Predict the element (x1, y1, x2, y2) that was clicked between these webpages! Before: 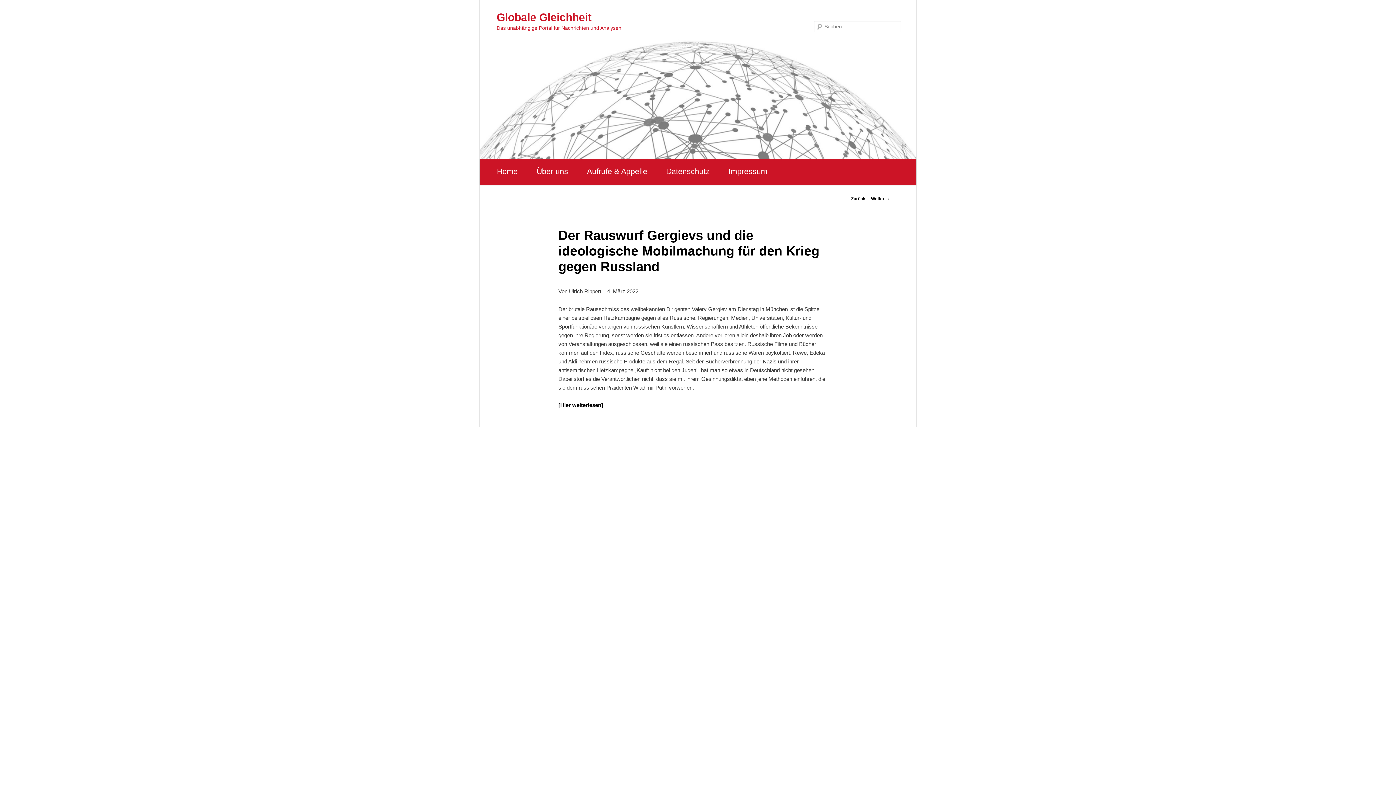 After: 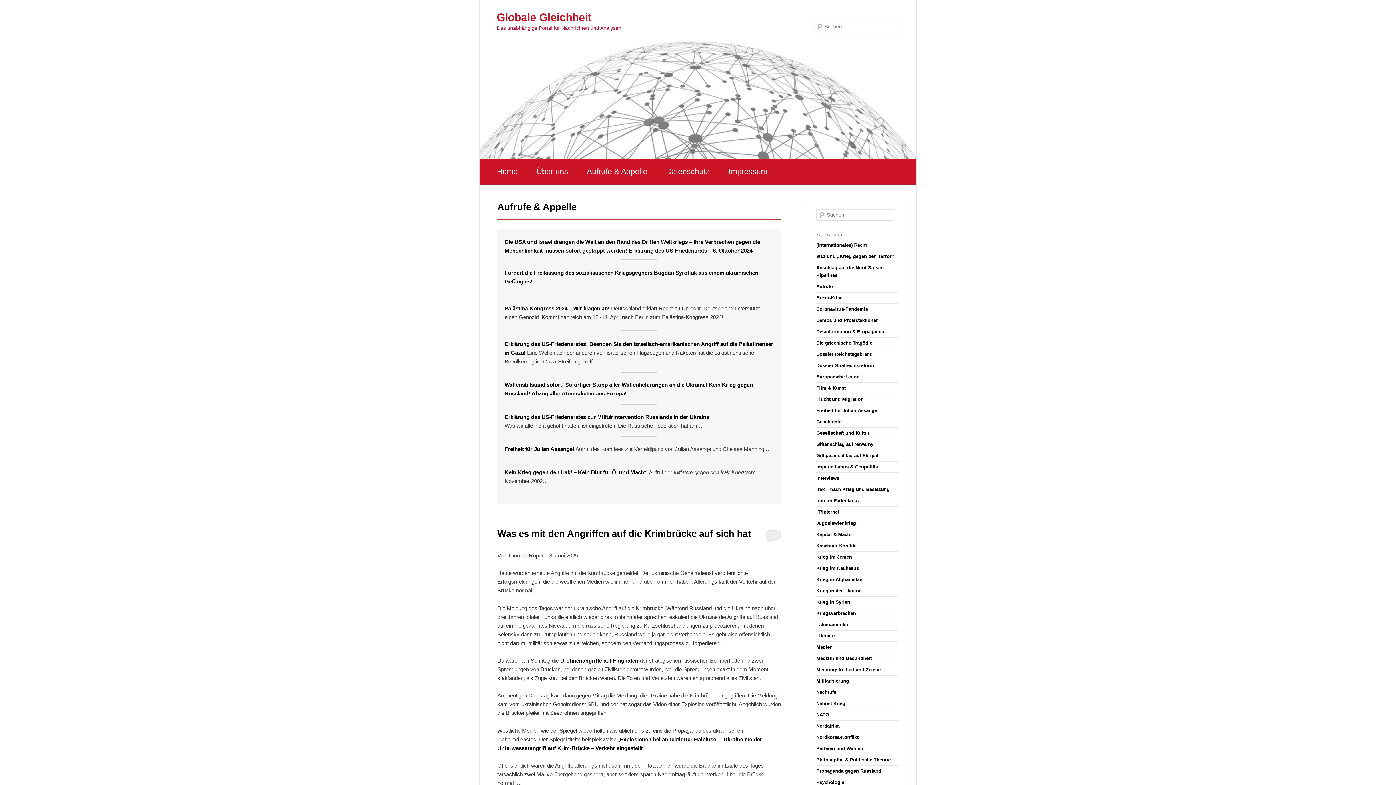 Action: bbox: (480, 33, 916, 158)